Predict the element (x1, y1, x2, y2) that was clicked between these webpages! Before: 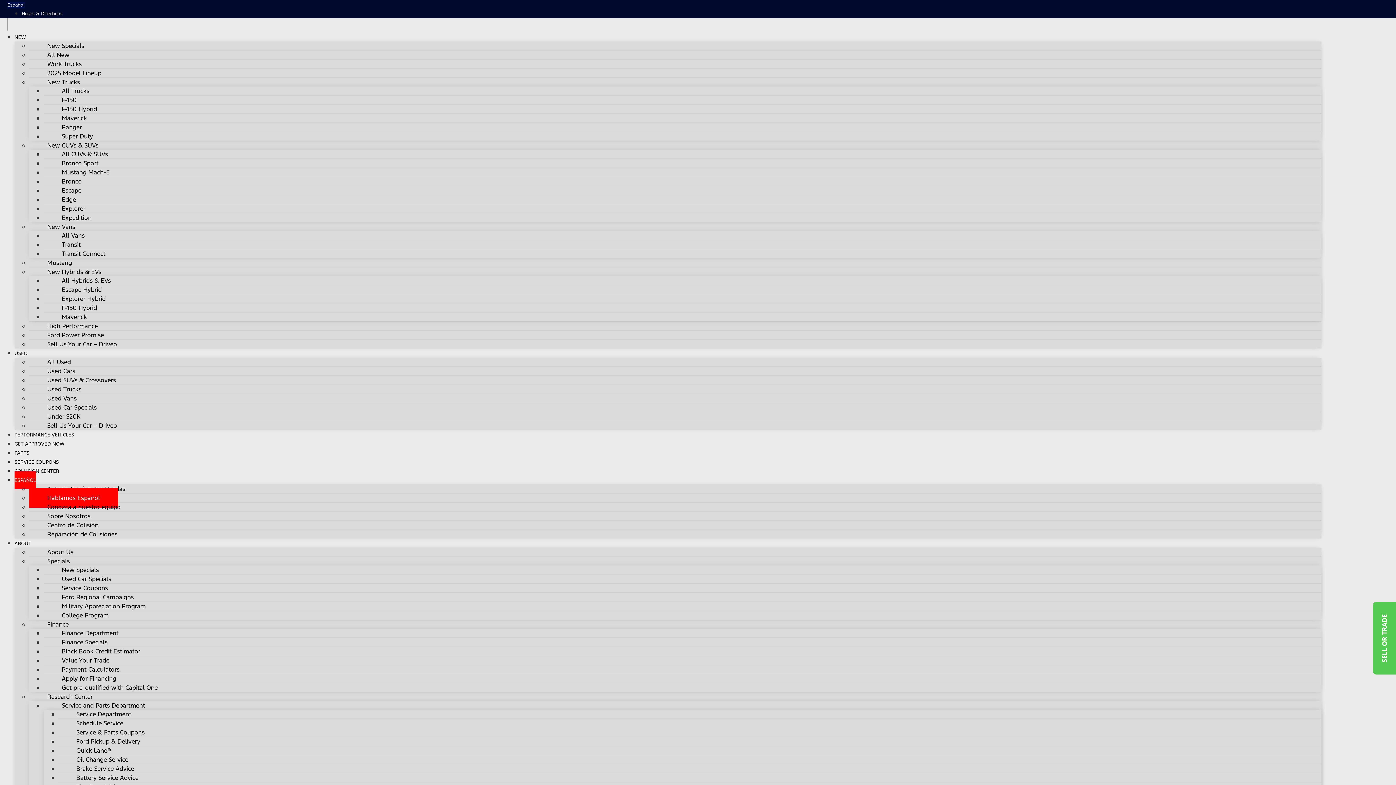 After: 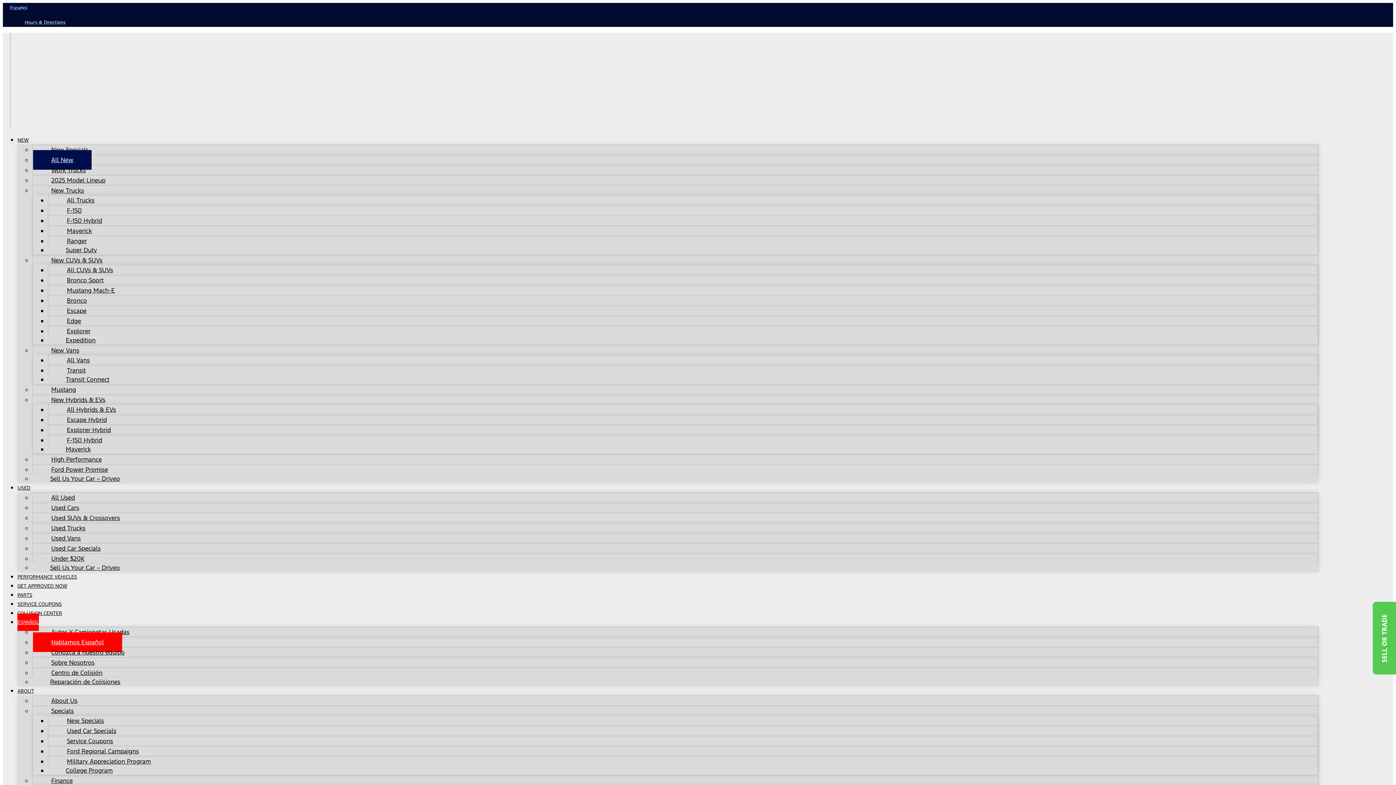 Action: bbox: (29, 524, 135, 544) label: Reparación de Colisiones